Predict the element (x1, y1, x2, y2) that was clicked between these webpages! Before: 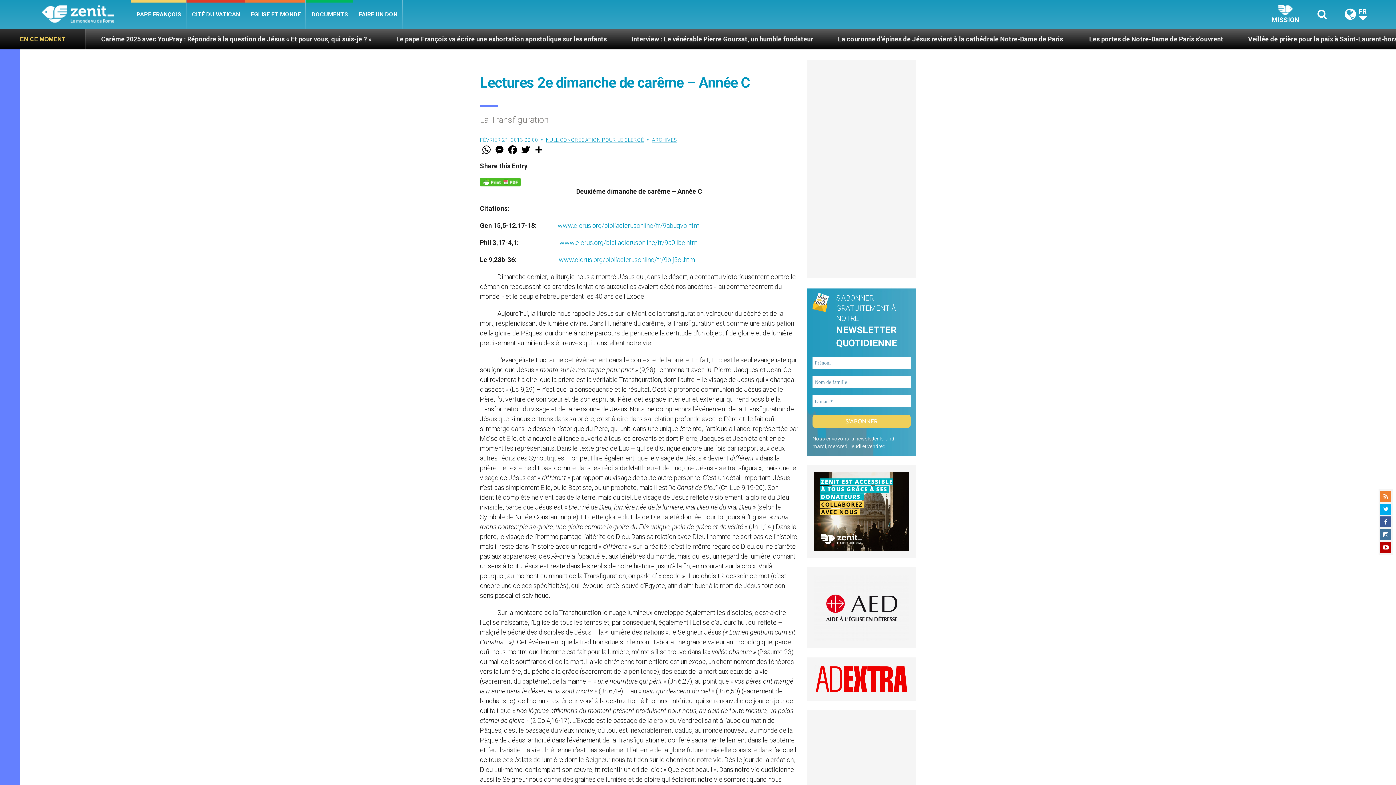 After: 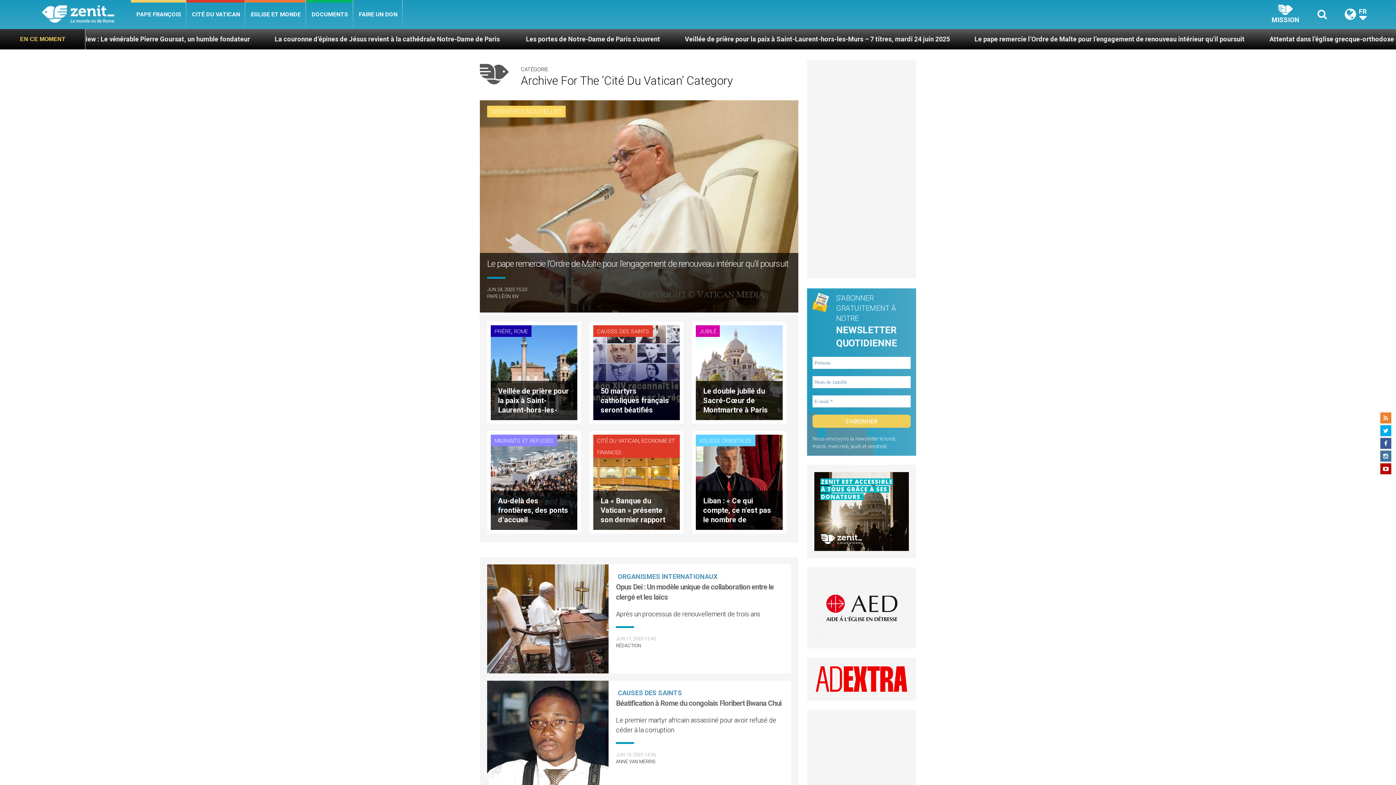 Action: bbox: (186, 0, 245, 29) label: CITÉ DU VATICAN